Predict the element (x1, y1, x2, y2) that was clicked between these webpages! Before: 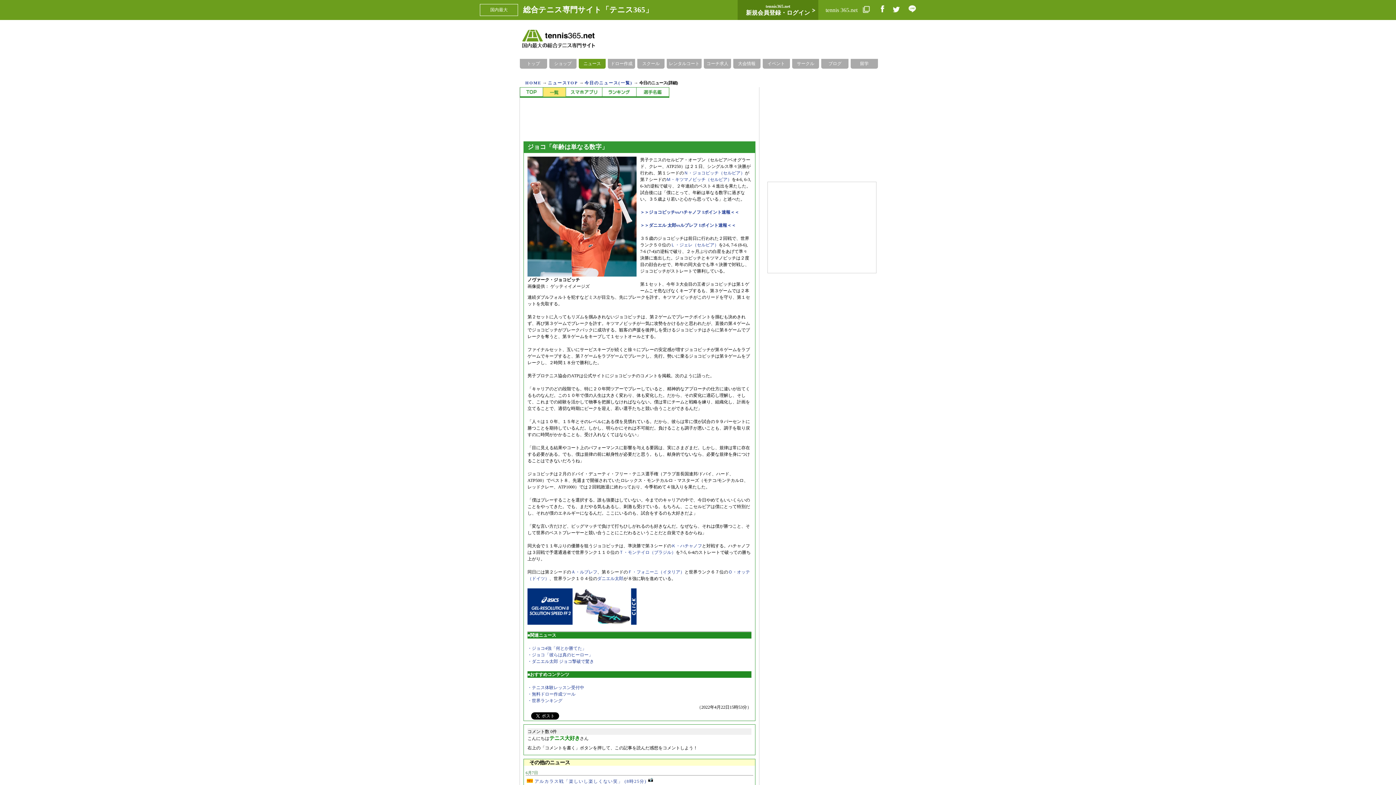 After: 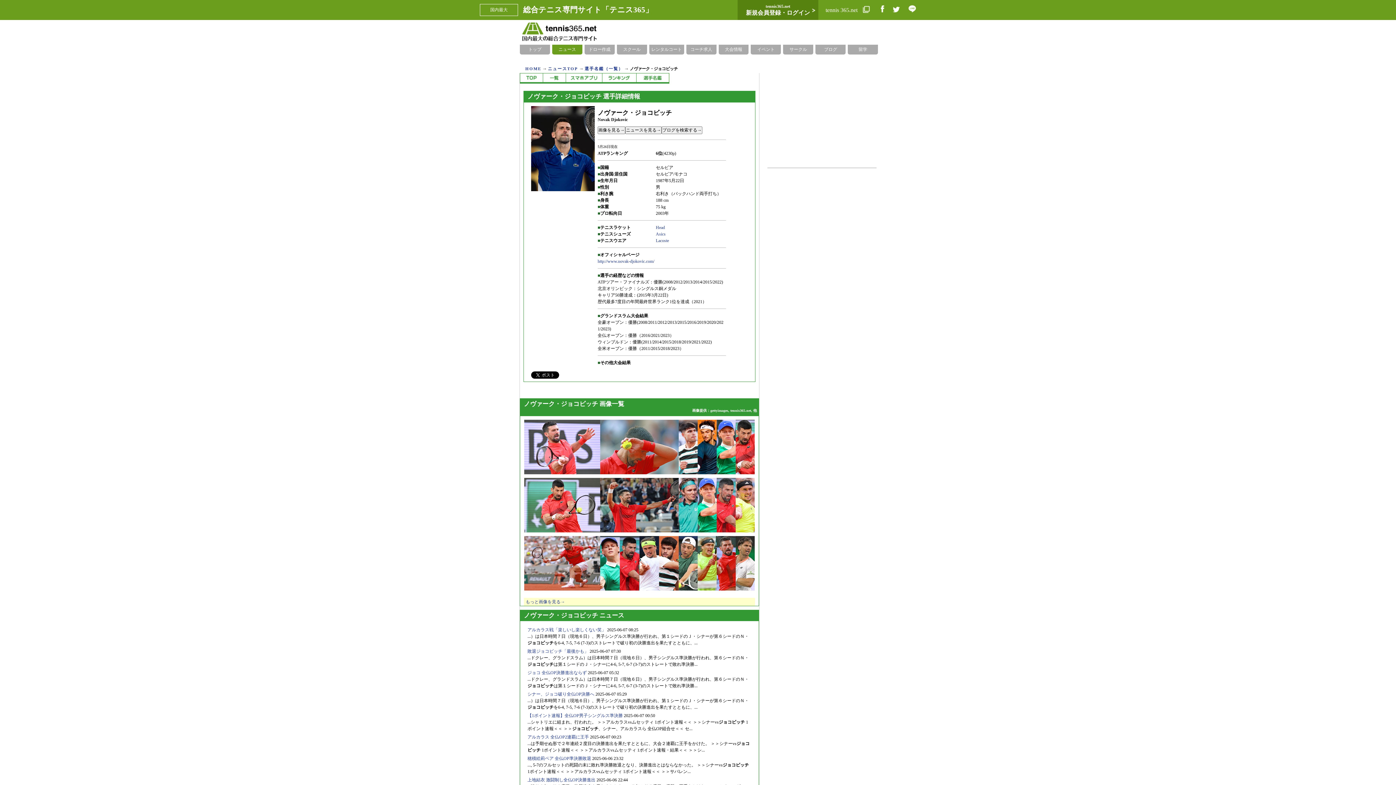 Action: label: Ｎ・ジョコビッチ（セルビア） bbox: (684, 170, 745, 175)